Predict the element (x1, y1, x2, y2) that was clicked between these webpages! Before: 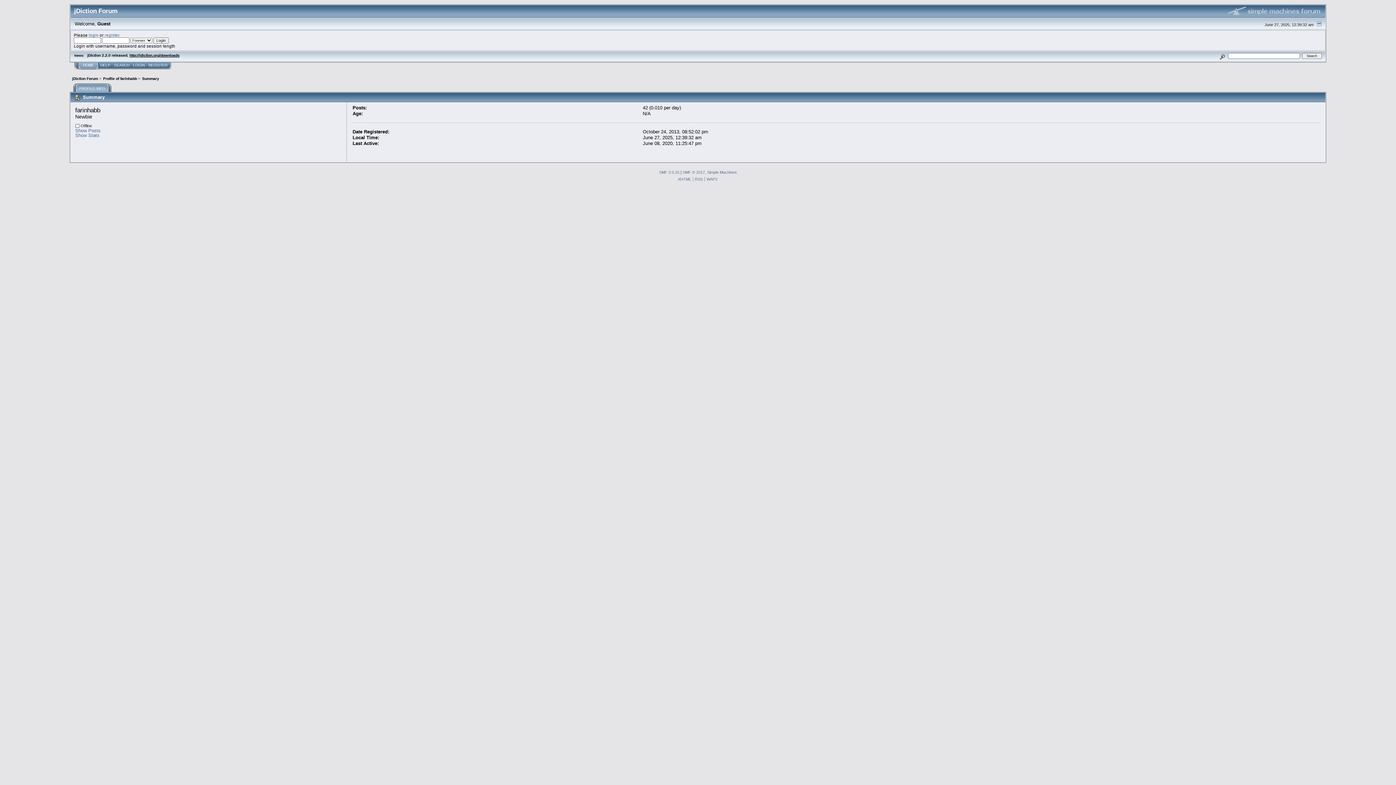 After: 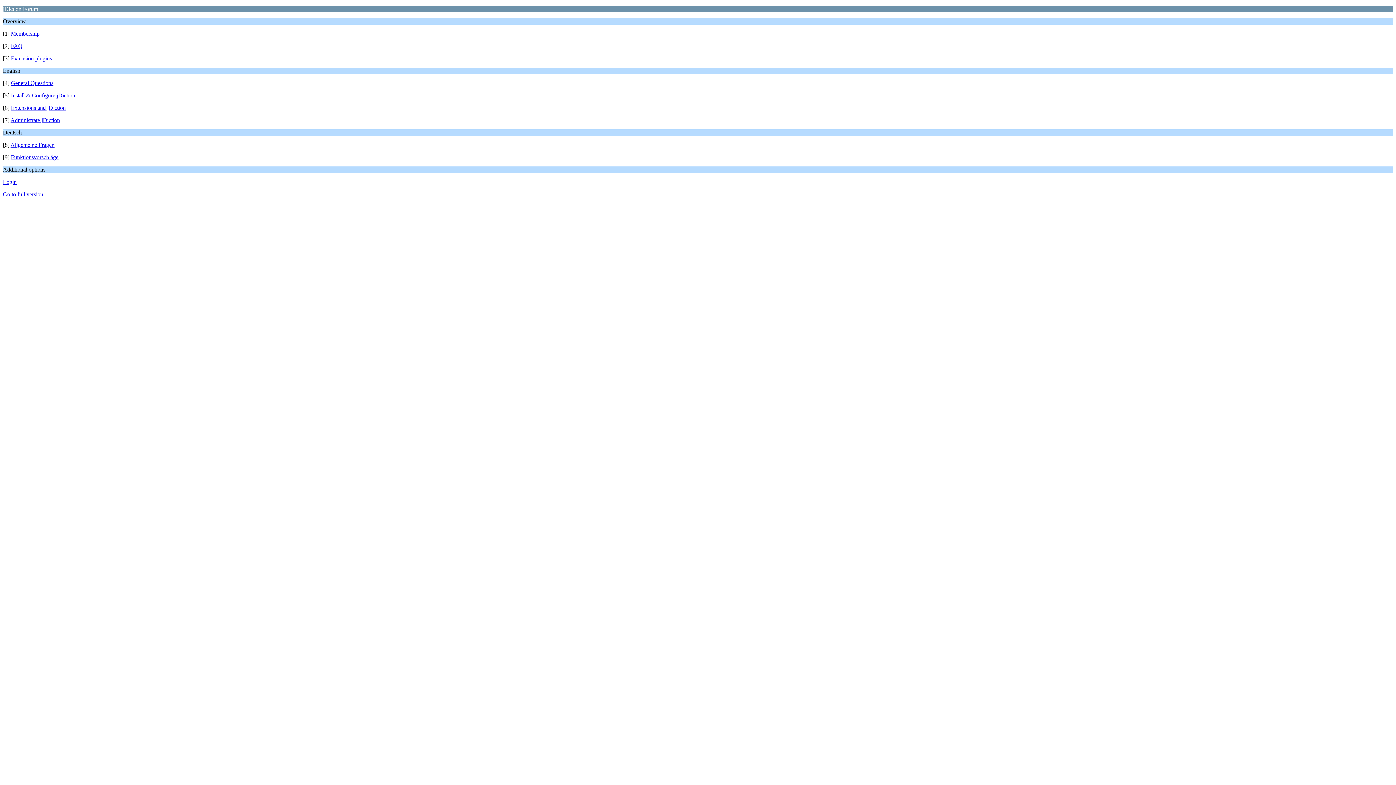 Action: bbox: (706, 177, 717, 181) label: WAP2